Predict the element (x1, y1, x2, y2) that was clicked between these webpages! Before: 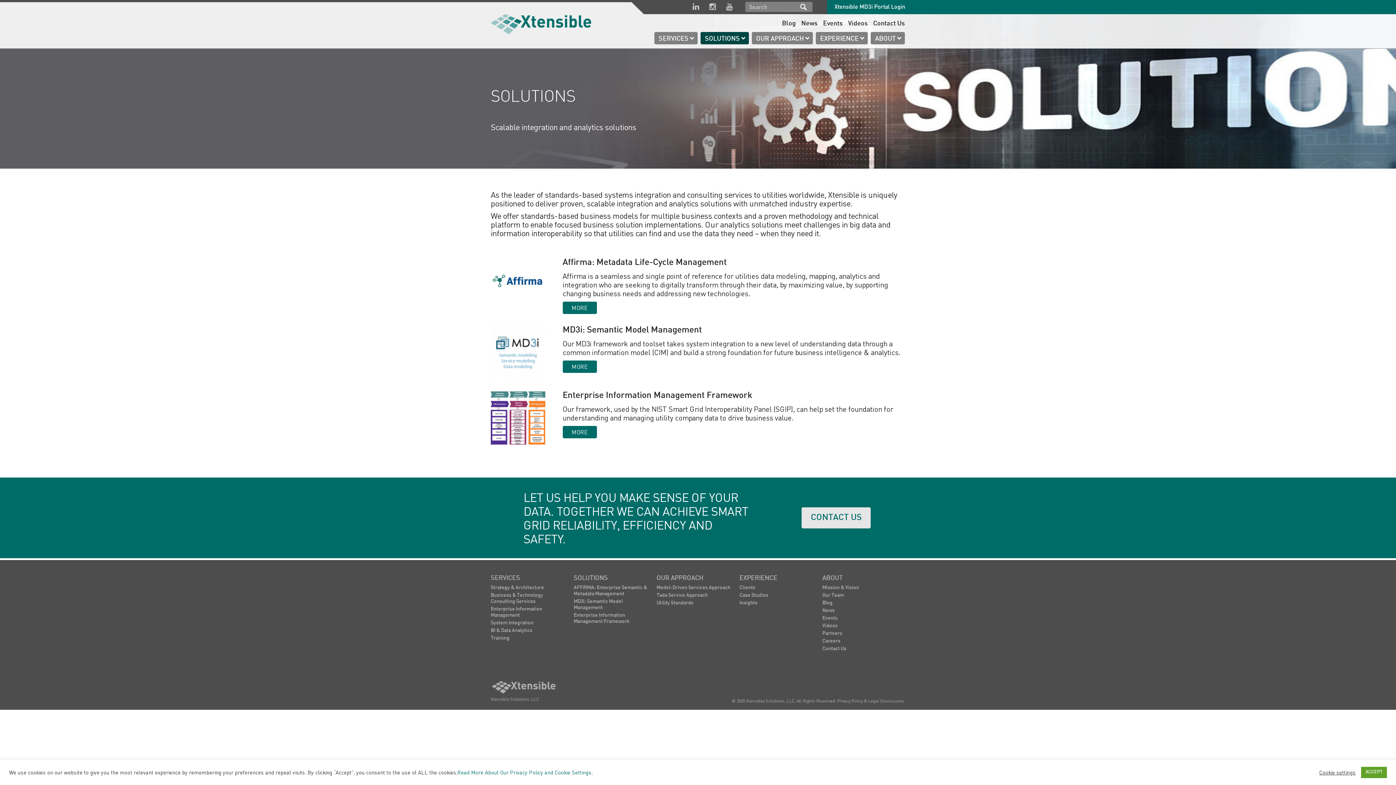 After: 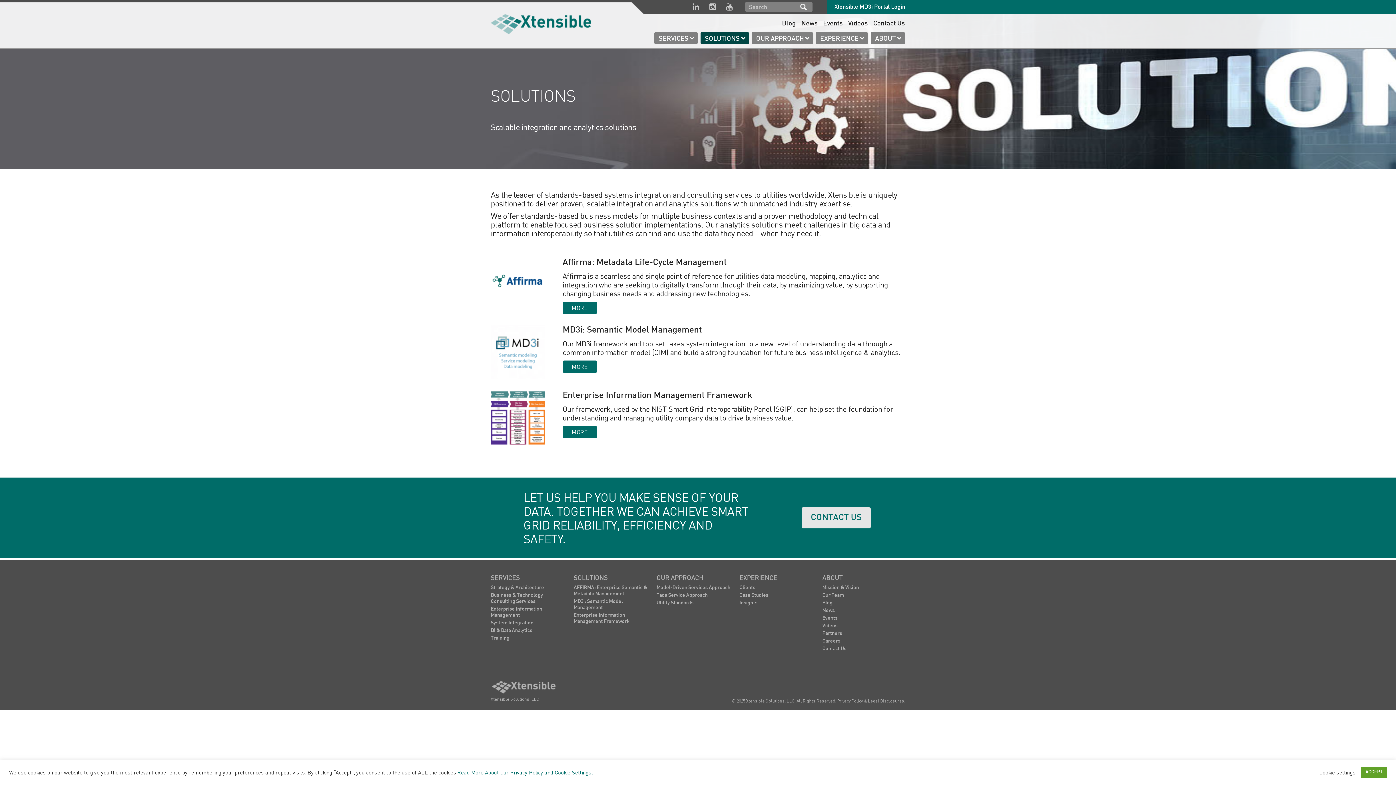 Action: bbox: (700, 32, 749, 44) label: SOLUTIONS